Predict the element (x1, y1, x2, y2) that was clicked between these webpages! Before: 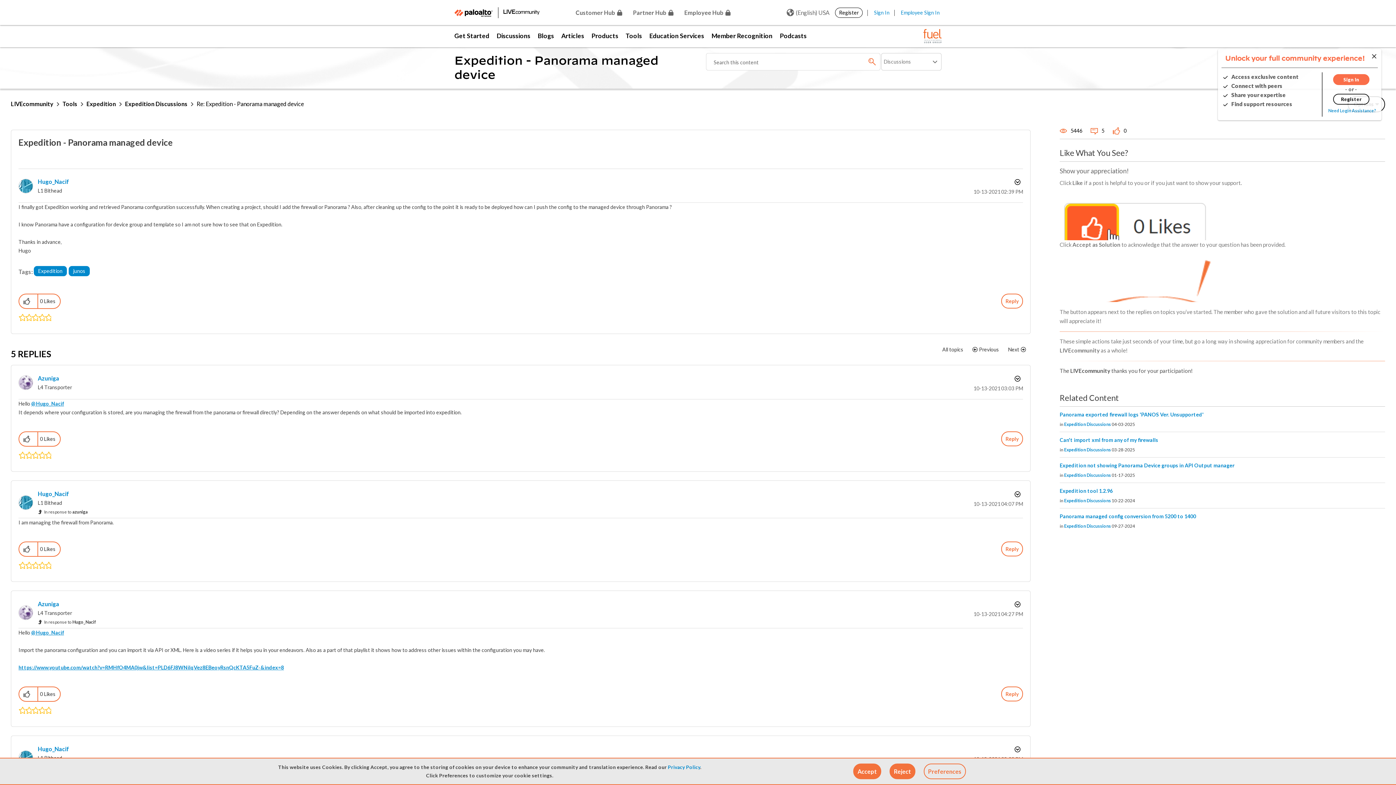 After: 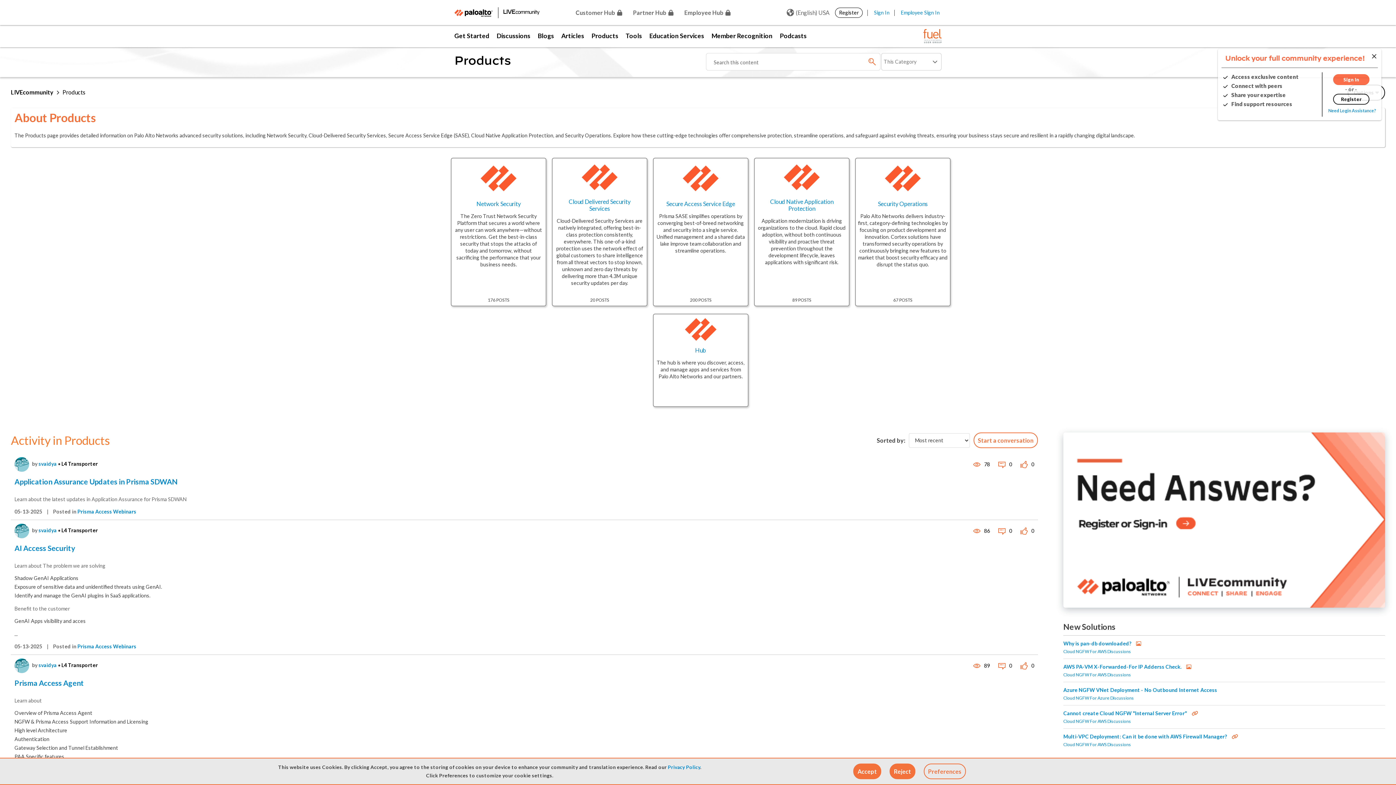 Action: bbox: (588, 25, 622, 47) label: Products